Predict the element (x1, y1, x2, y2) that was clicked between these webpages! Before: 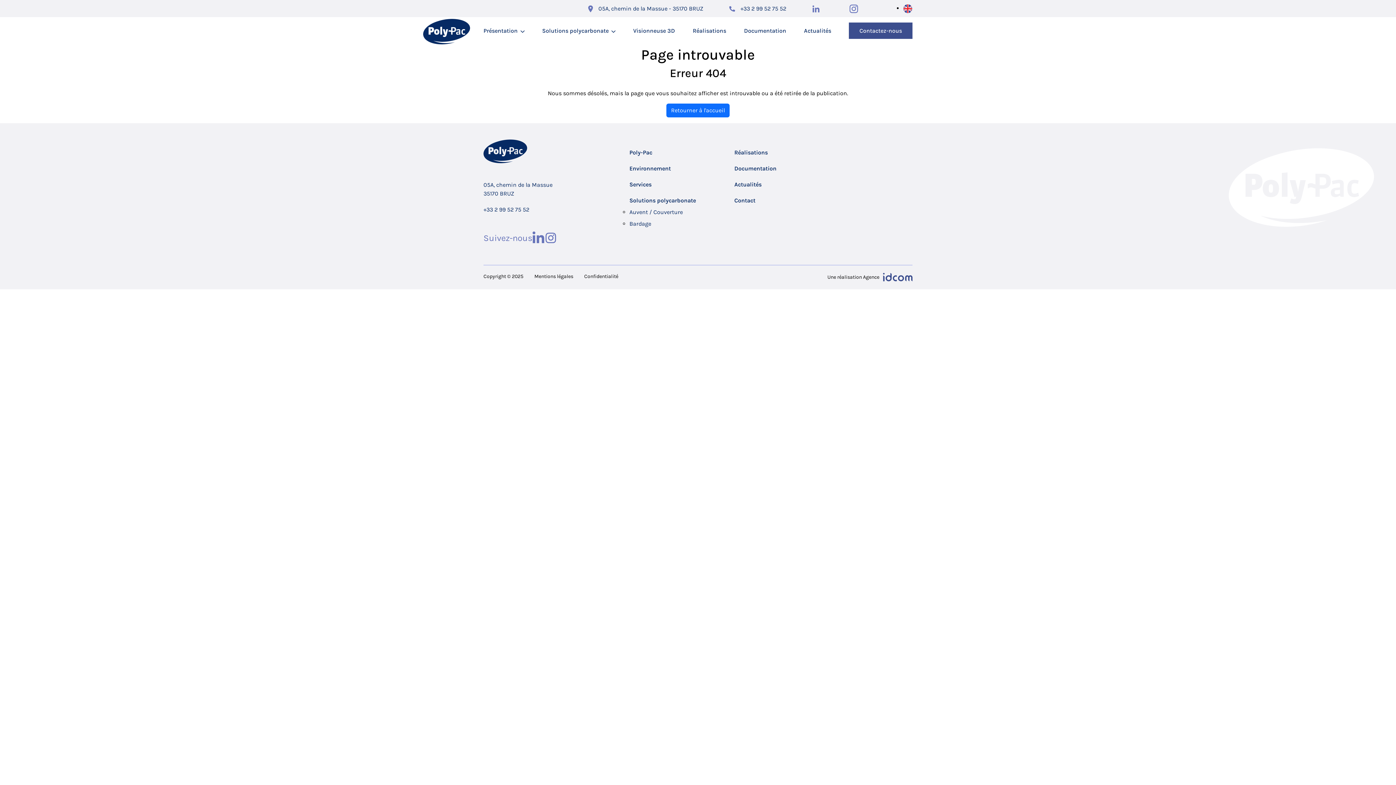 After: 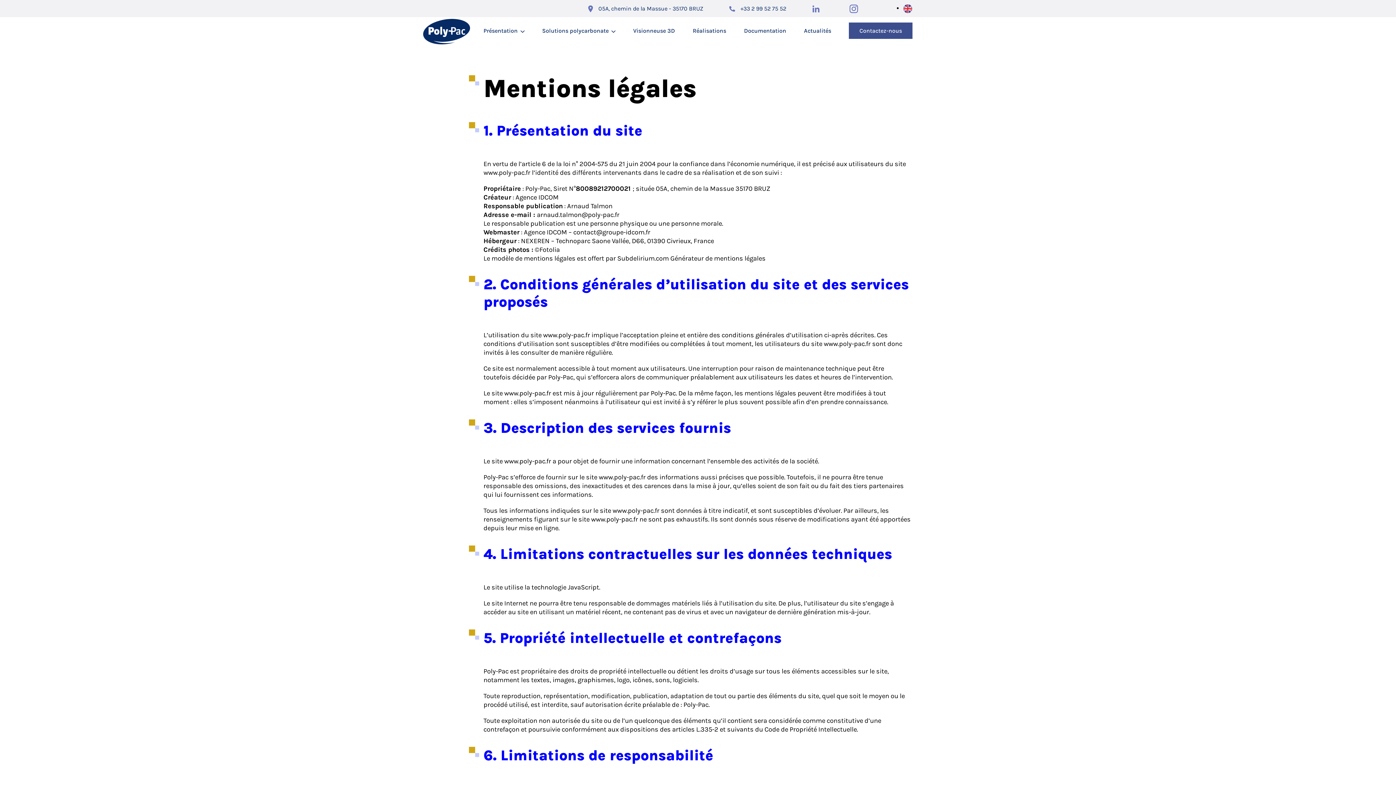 Action: bbox: (534, 273, 573, 279) label: Mentions légales